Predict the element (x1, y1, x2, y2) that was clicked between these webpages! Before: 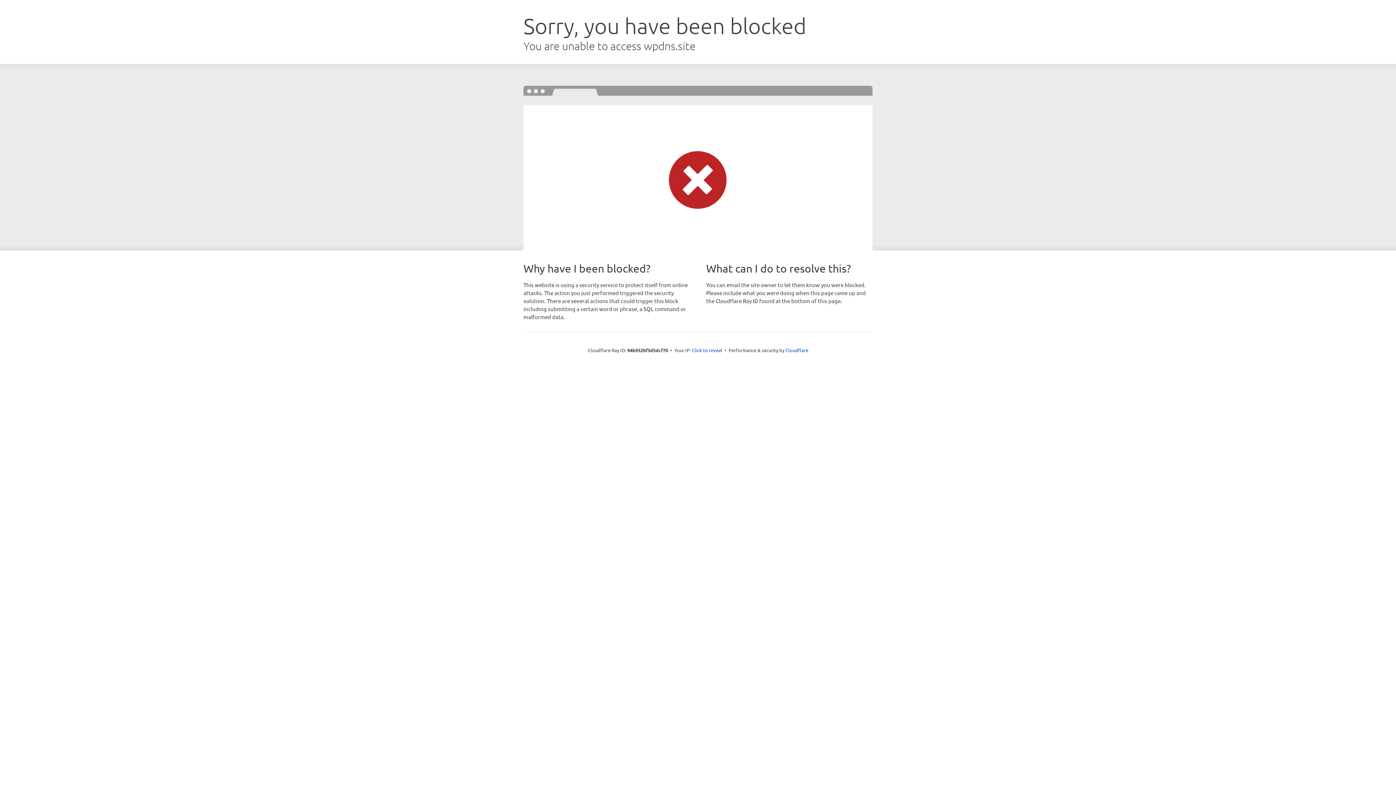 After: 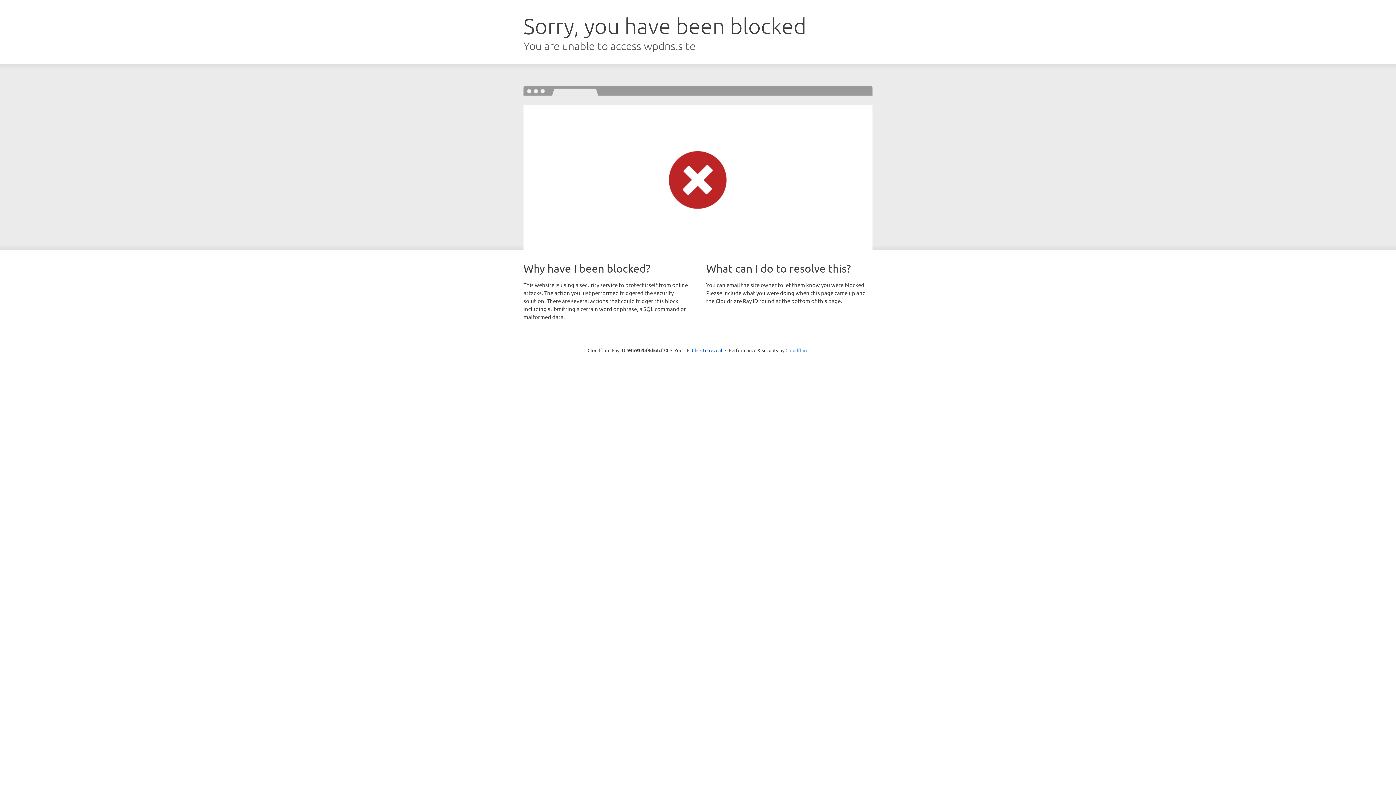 Action: bbox: (785, 347, 808, 353) label: Cloudflare